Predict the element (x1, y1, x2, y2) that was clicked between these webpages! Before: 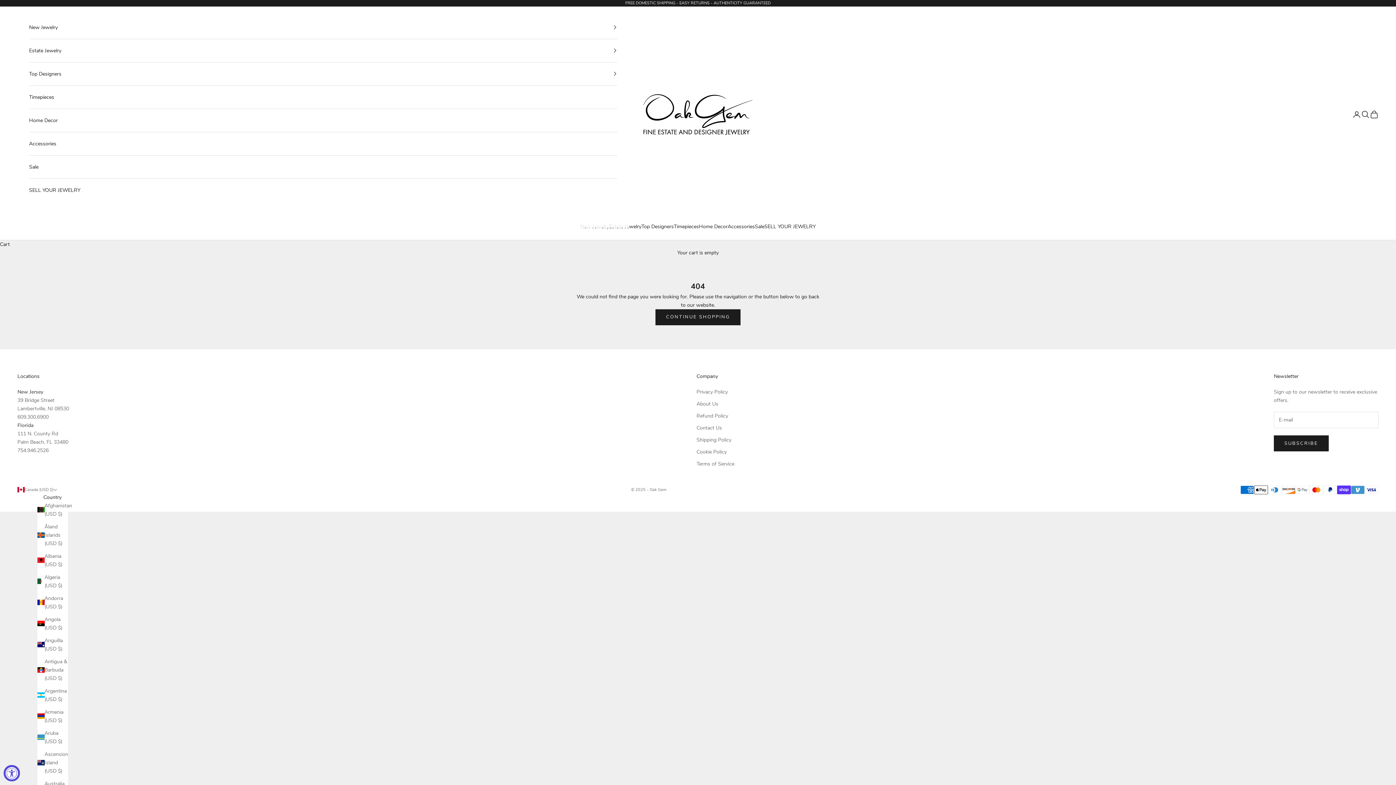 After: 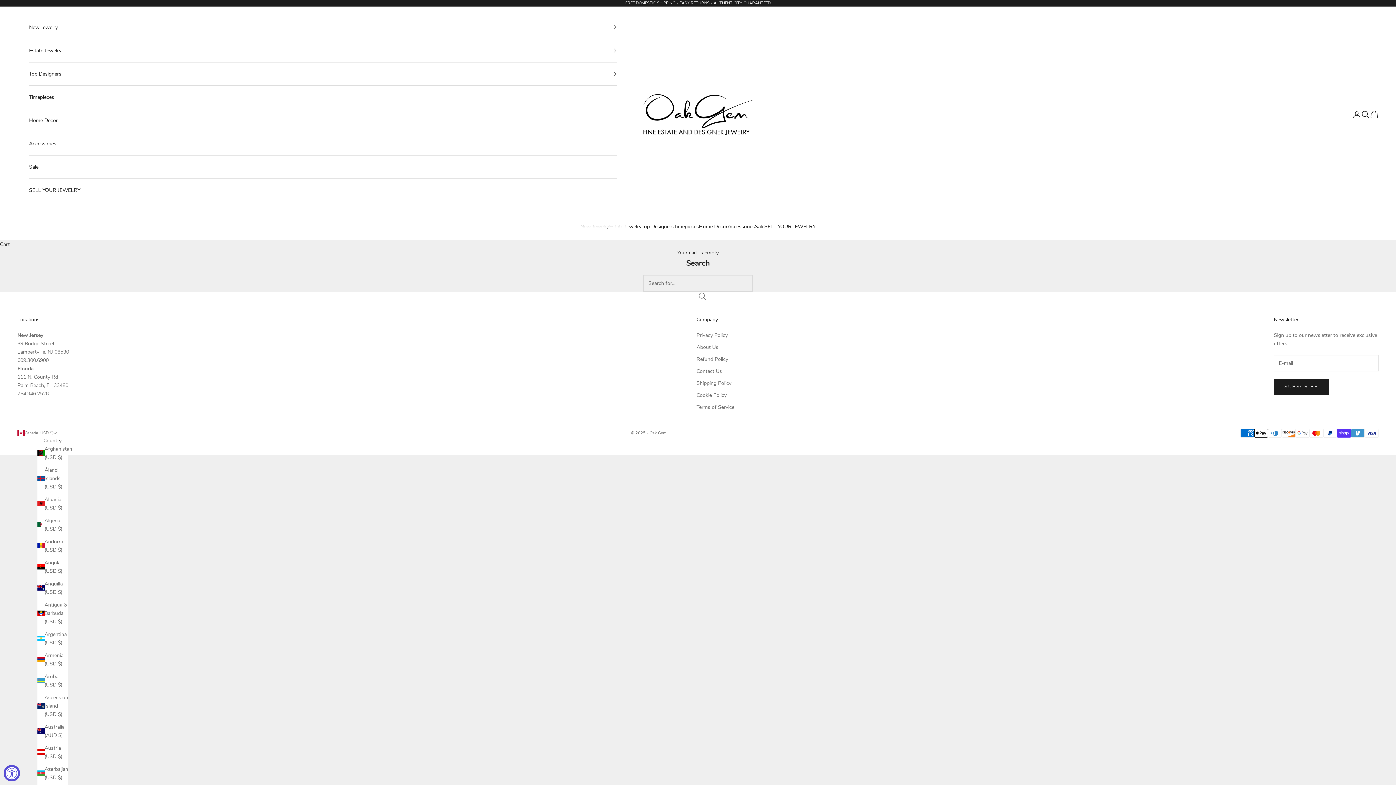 Action: bbox: (1361, 110, 1370, 118) label: Search